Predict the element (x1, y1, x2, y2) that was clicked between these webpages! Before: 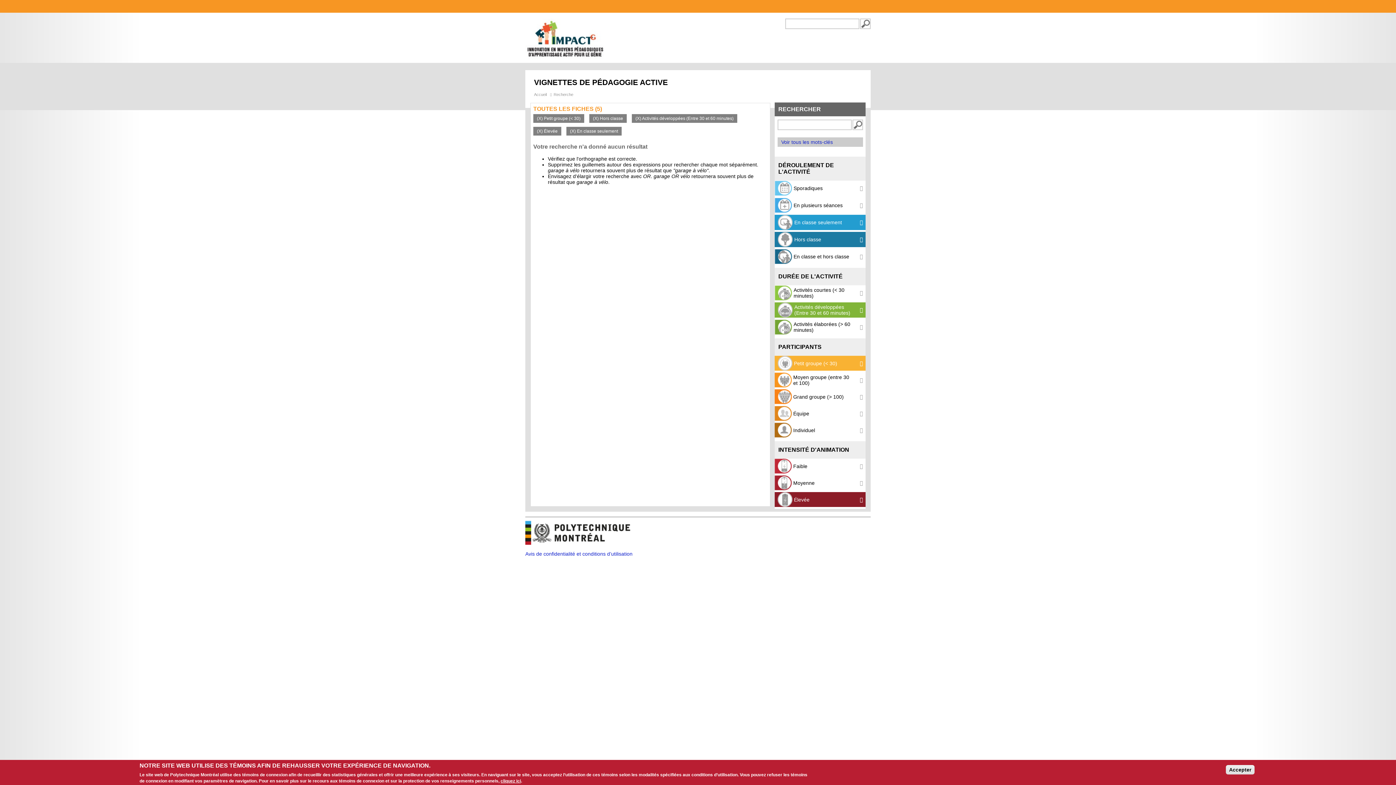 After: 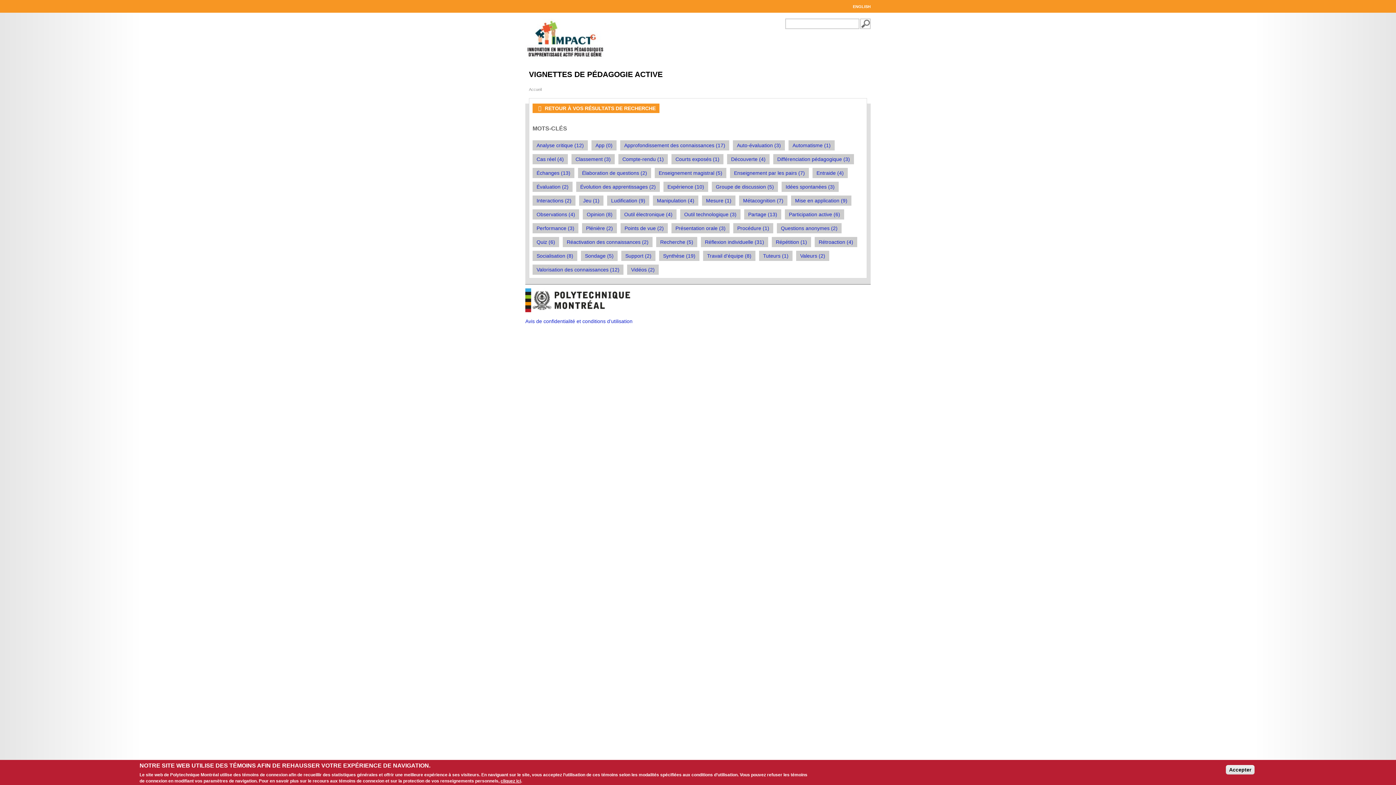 Action: bbox: (781, 139, 833, 145) label: Voir tous les mots-clés